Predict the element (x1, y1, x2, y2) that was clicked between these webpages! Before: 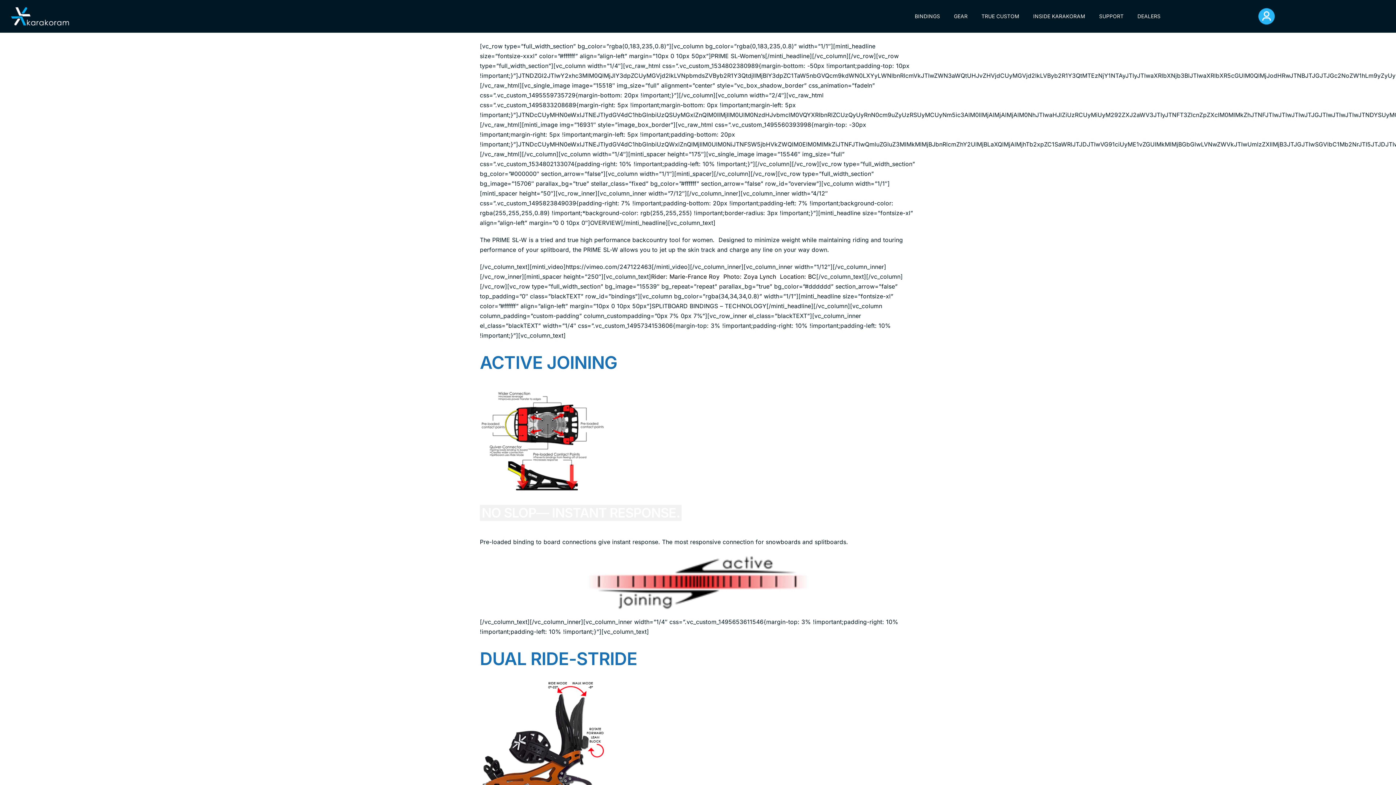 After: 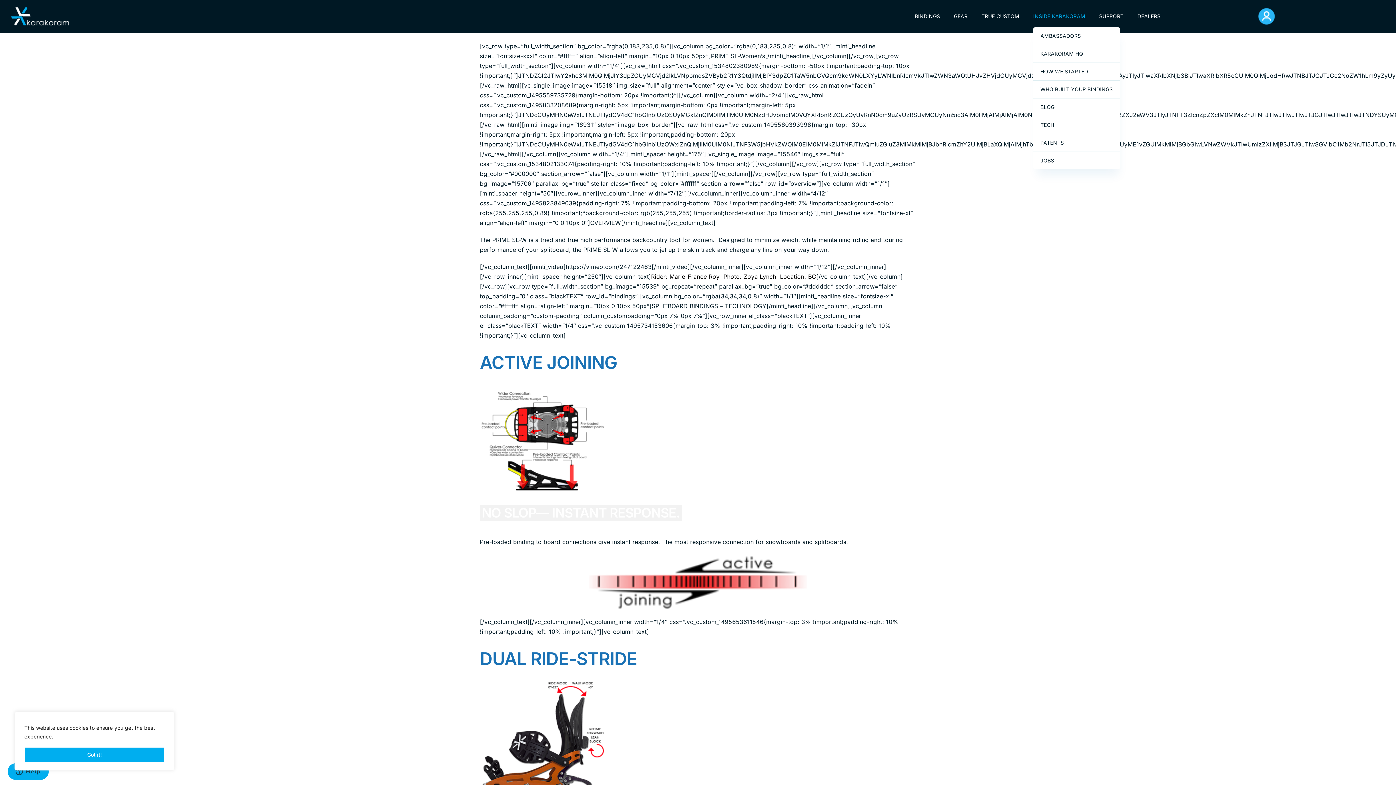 Action: label: INSIDE KARAKORAM bbox: (1033, 9, 1085, 23)